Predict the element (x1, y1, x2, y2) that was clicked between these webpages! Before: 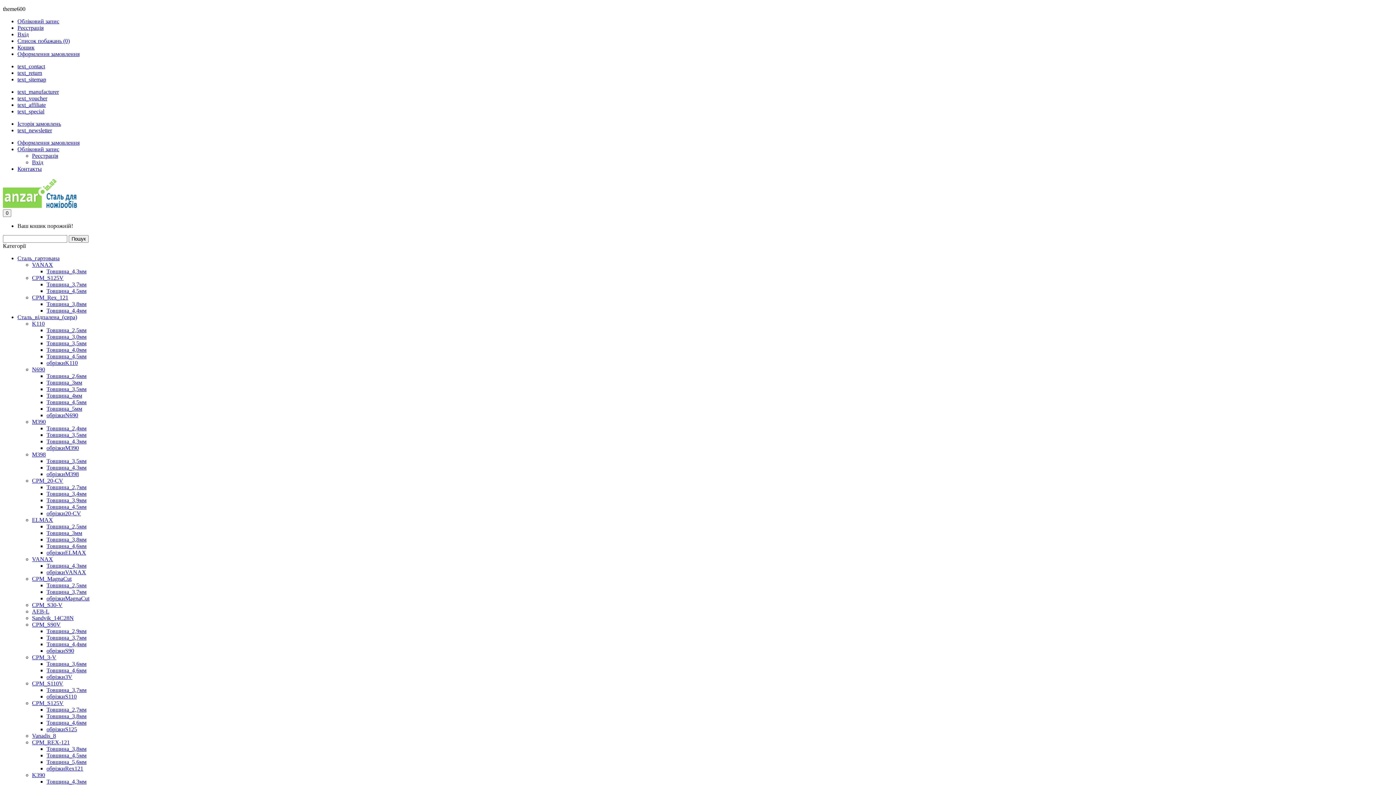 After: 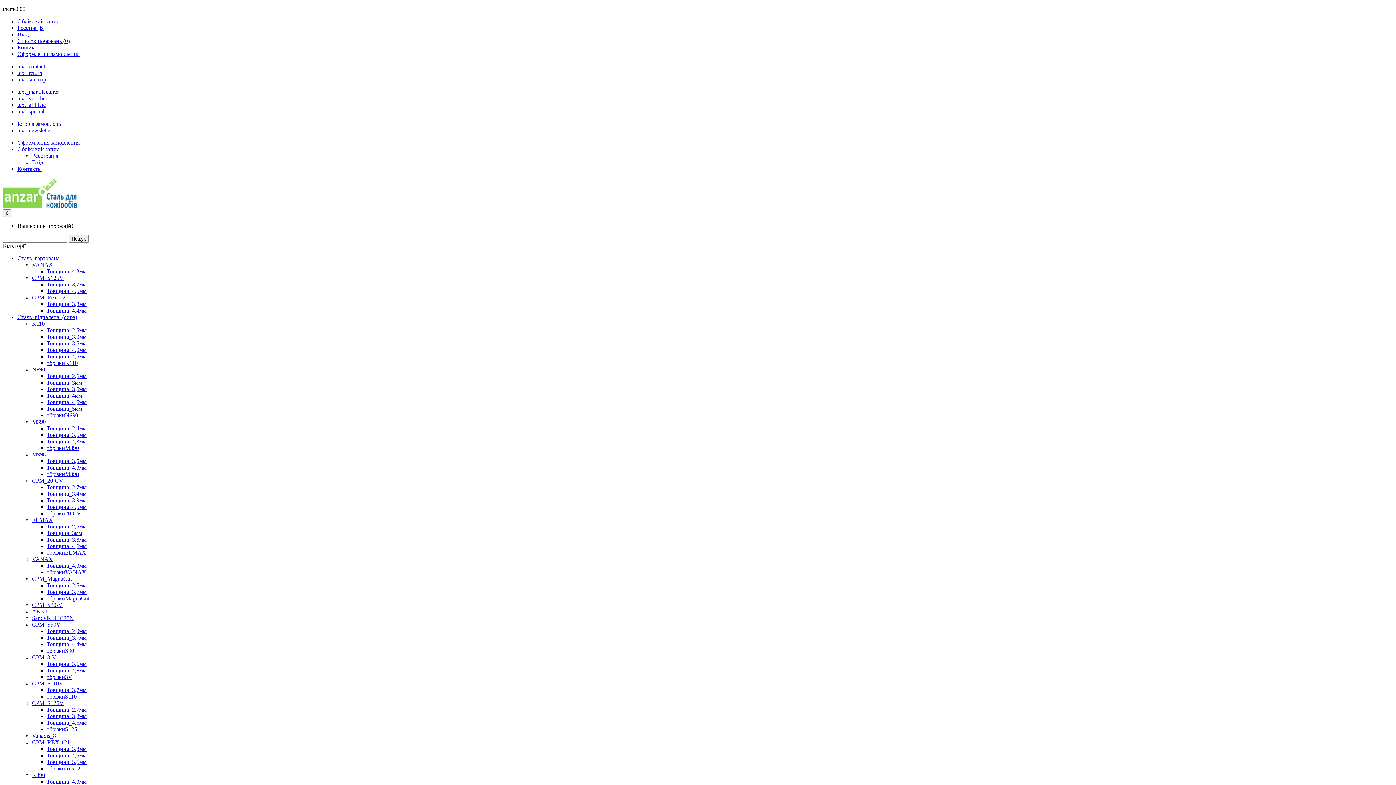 Action: bbox: (46, 687, 86, 693) label: Товщина_3,7мм